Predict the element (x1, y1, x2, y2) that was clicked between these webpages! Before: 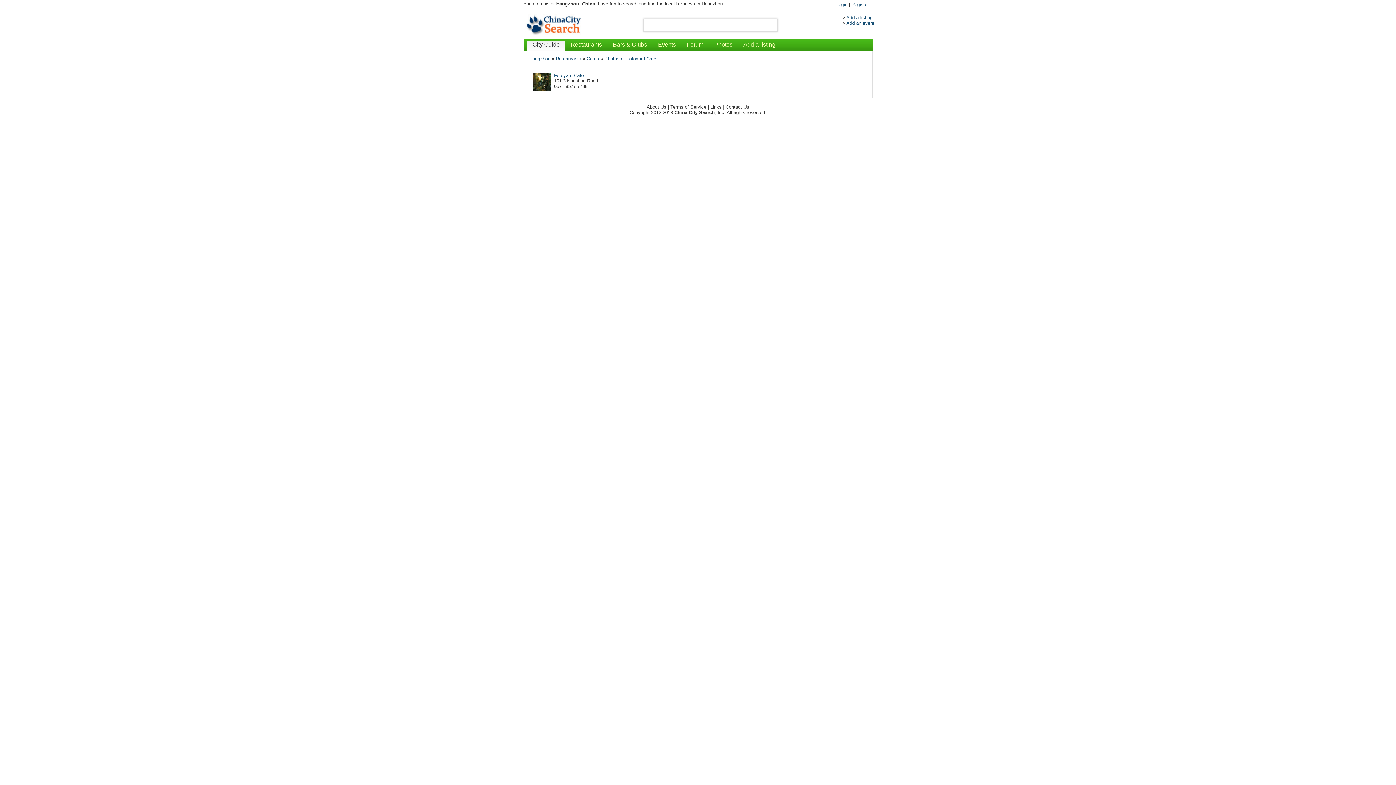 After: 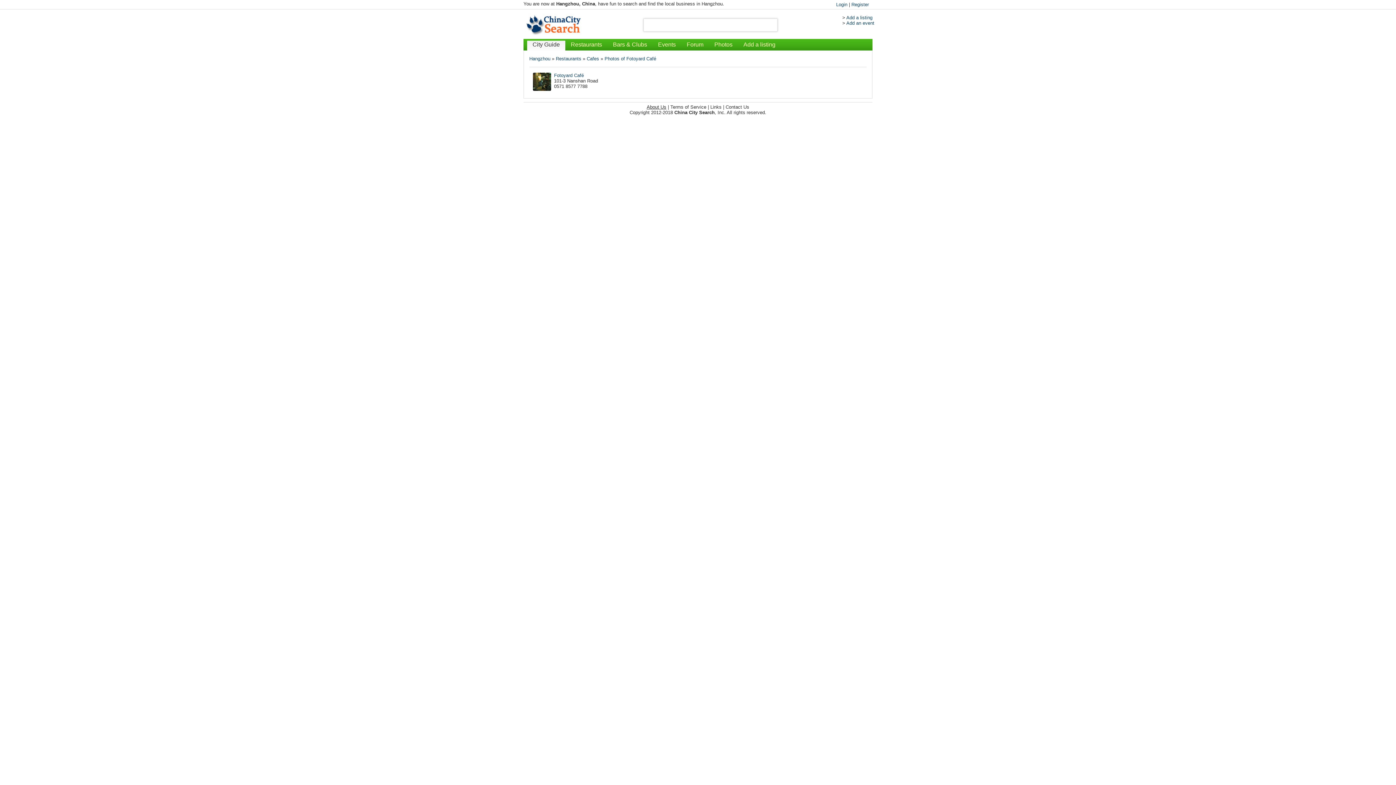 Action: bbox: (646, 104, 666, 109) label: About Us